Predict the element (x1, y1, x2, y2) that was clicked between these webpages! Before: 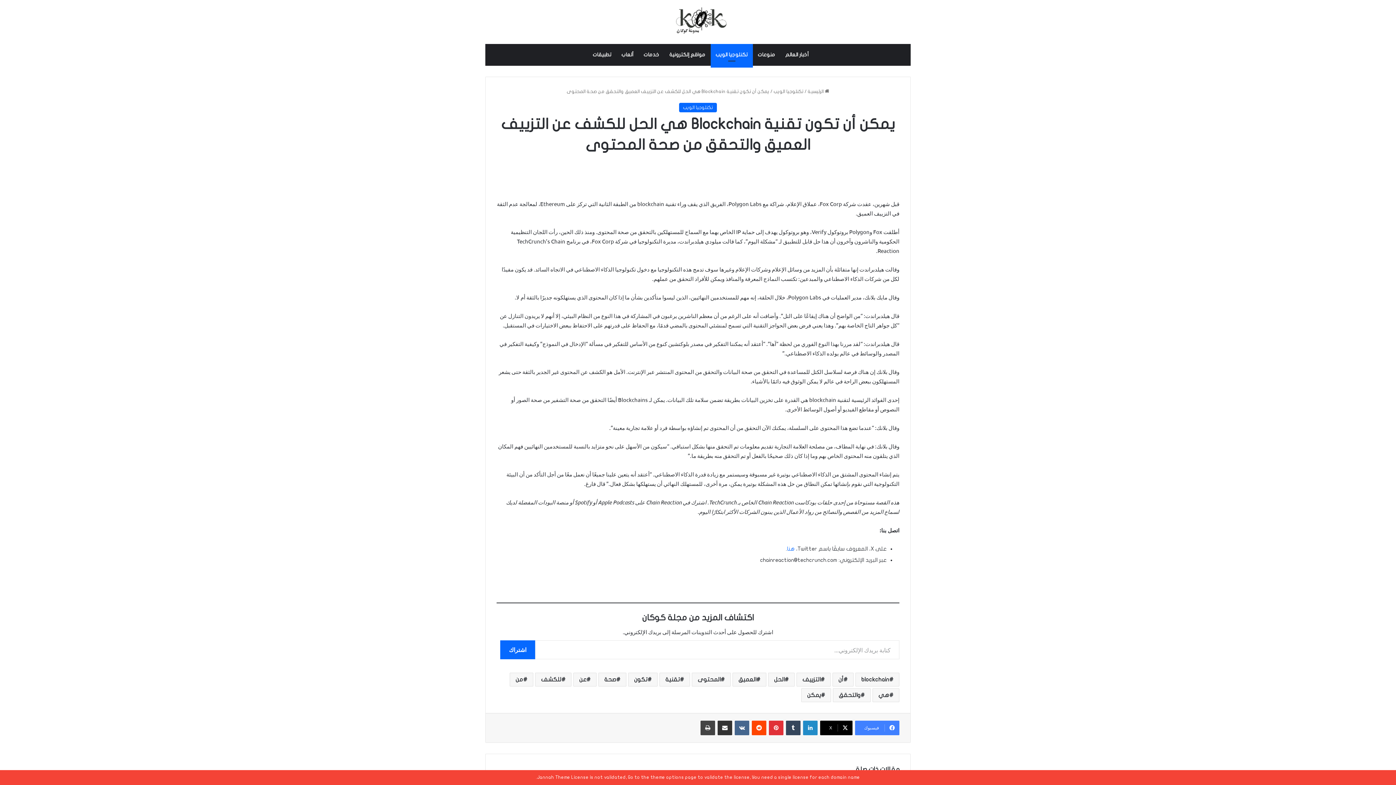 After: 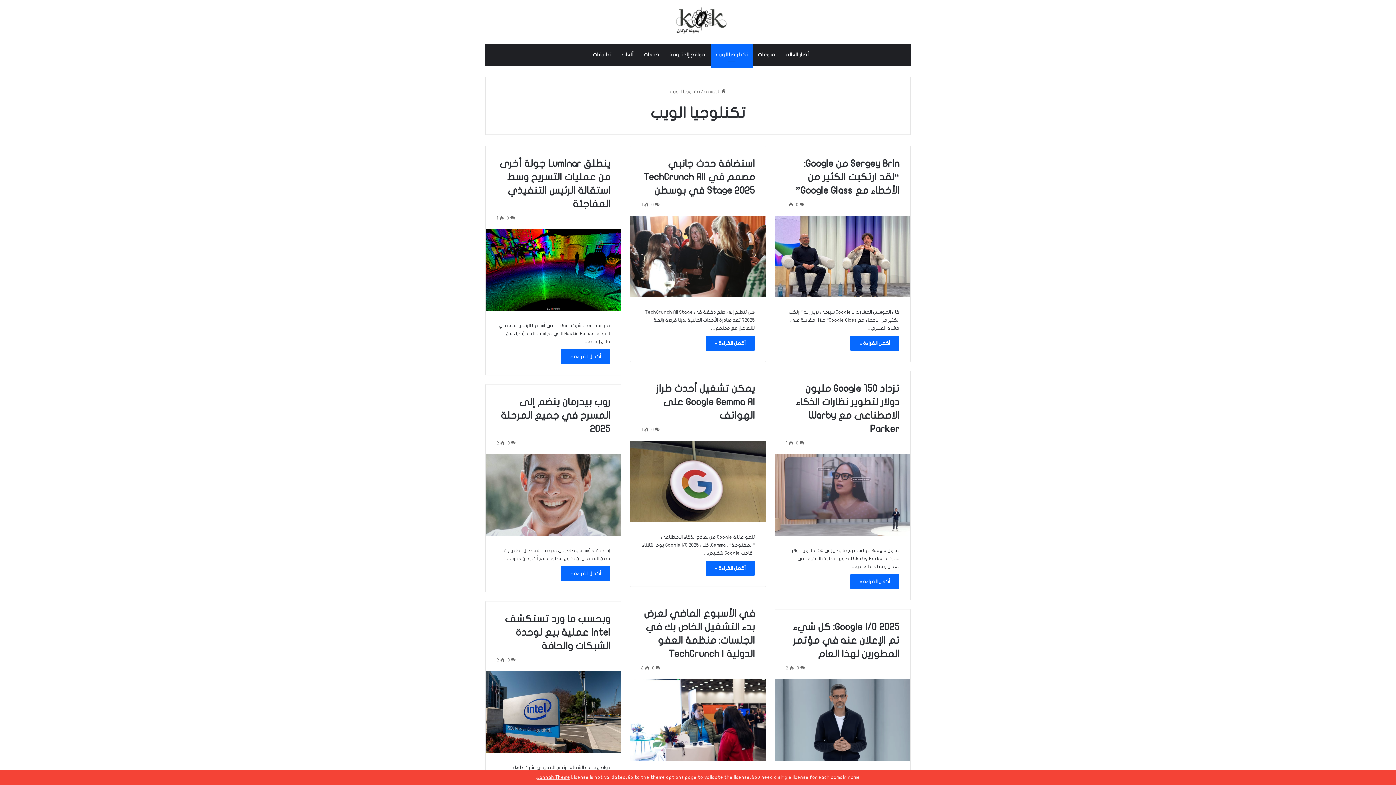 Action: label: تكنلوجيا الويب bbox: (710, 44, 752, 65)